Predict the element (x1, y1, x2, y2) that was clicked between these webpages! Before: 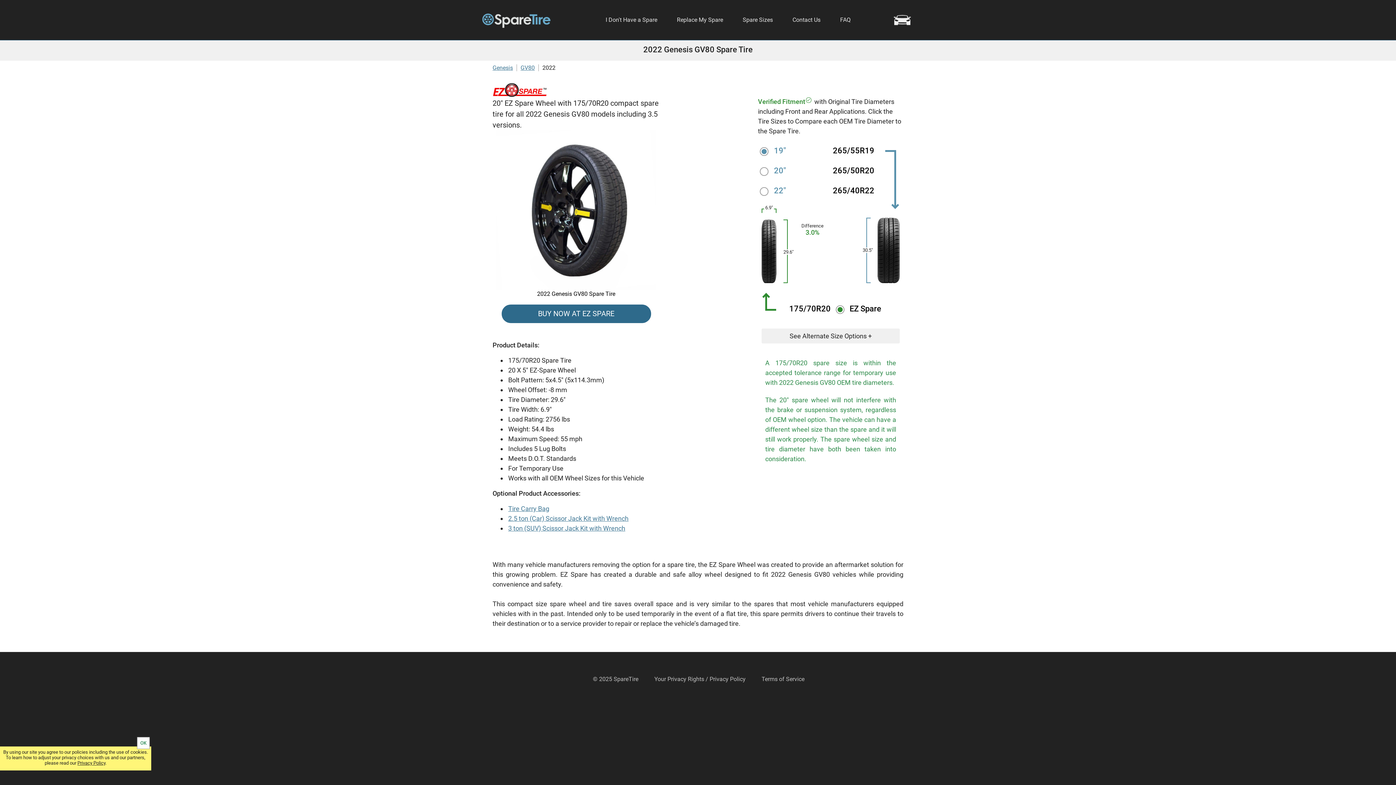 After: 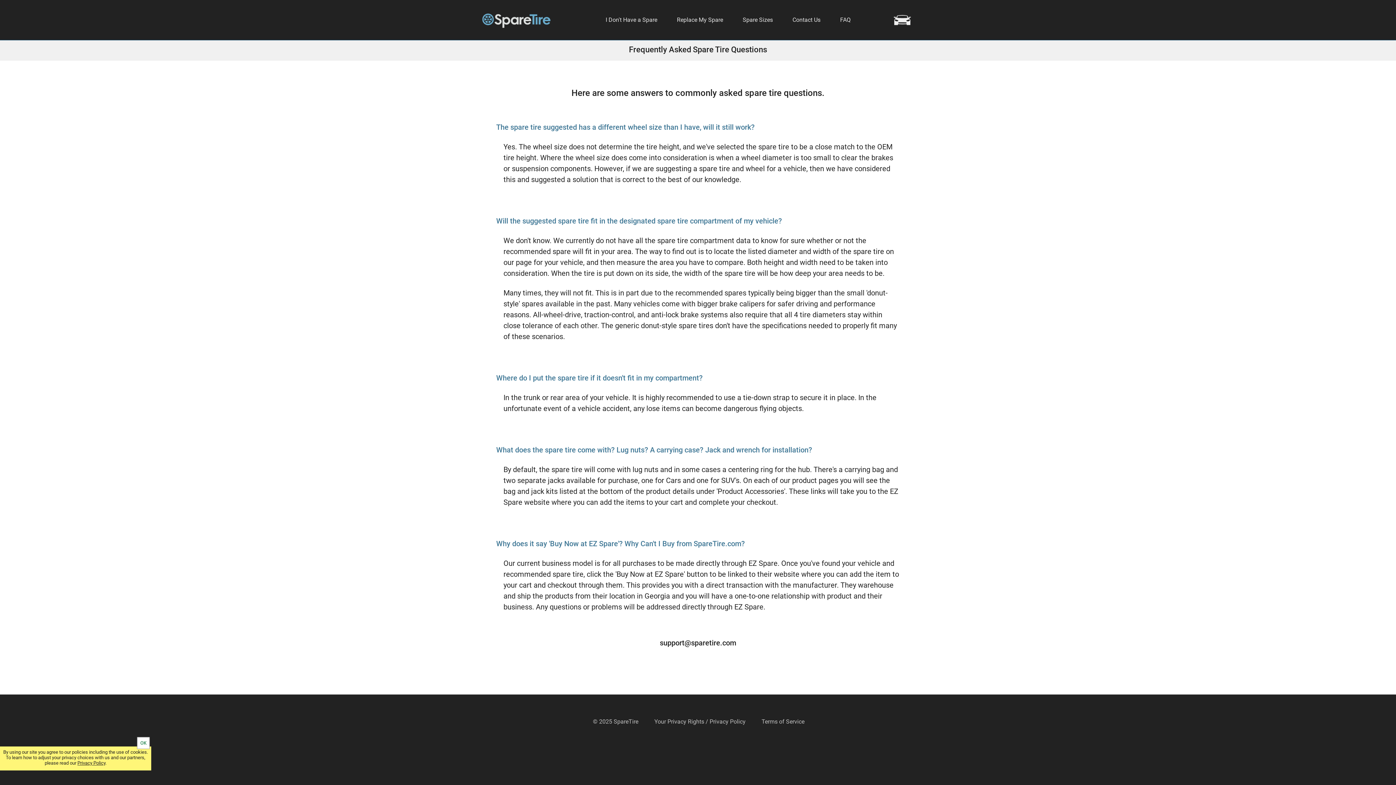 Action: bbox: (831, 12, 860, 26) label: FAQ